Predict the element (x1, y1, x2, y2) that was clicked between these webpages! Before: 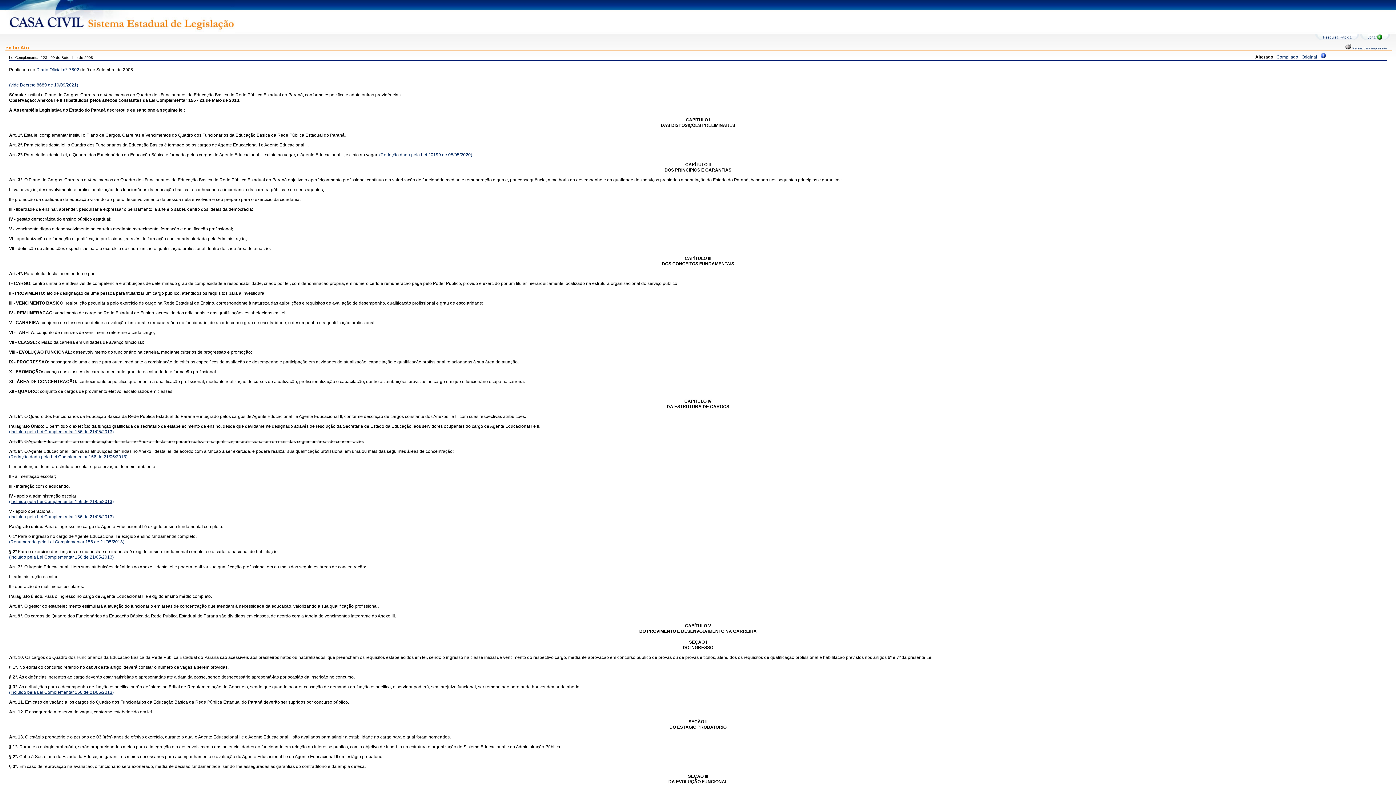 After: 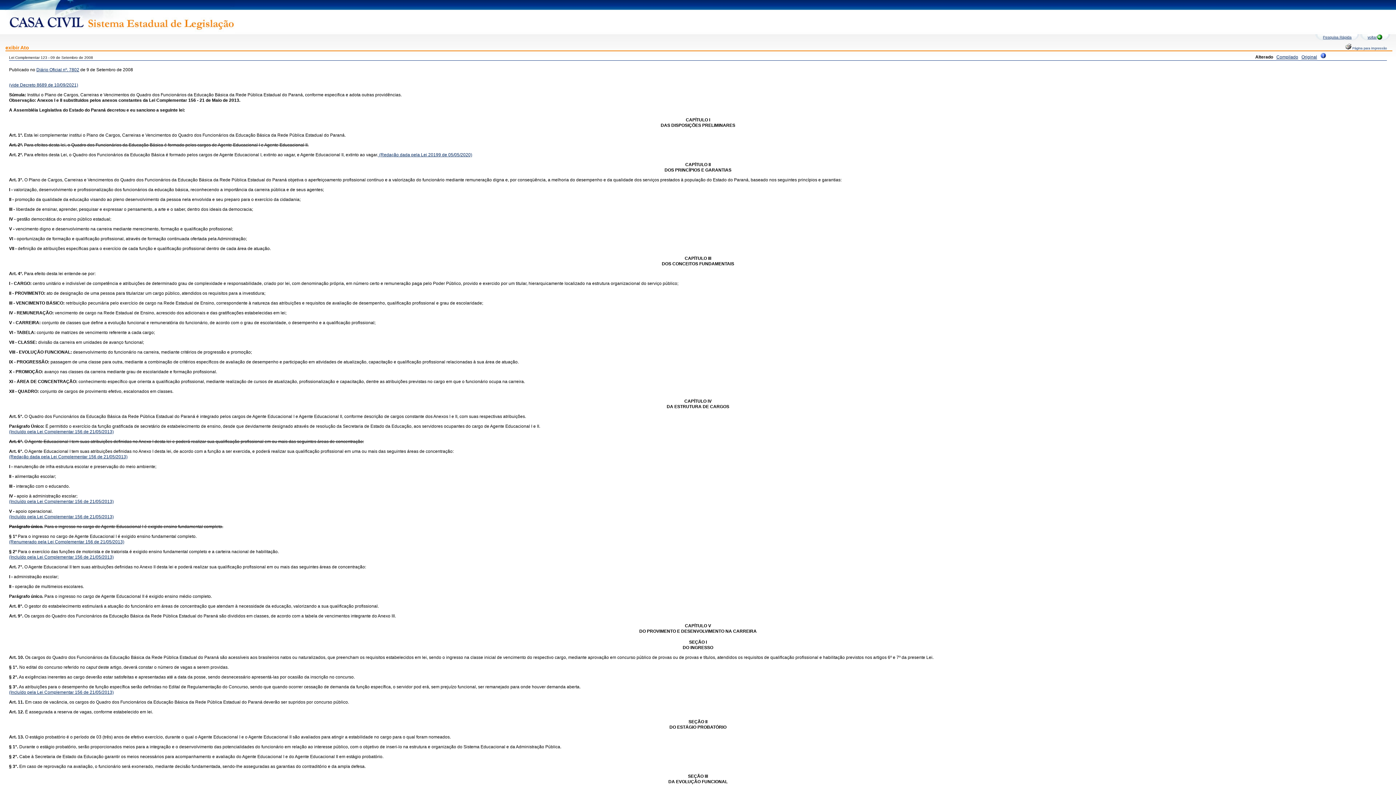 Action: label: Em caso de vacância, os cargos do Quadro dos Funcionários da Educação Básica da Rede Pública Estadual do Paraná deverão ser supridos por concurso público.
 bbox: (25, 700, 349, 705)